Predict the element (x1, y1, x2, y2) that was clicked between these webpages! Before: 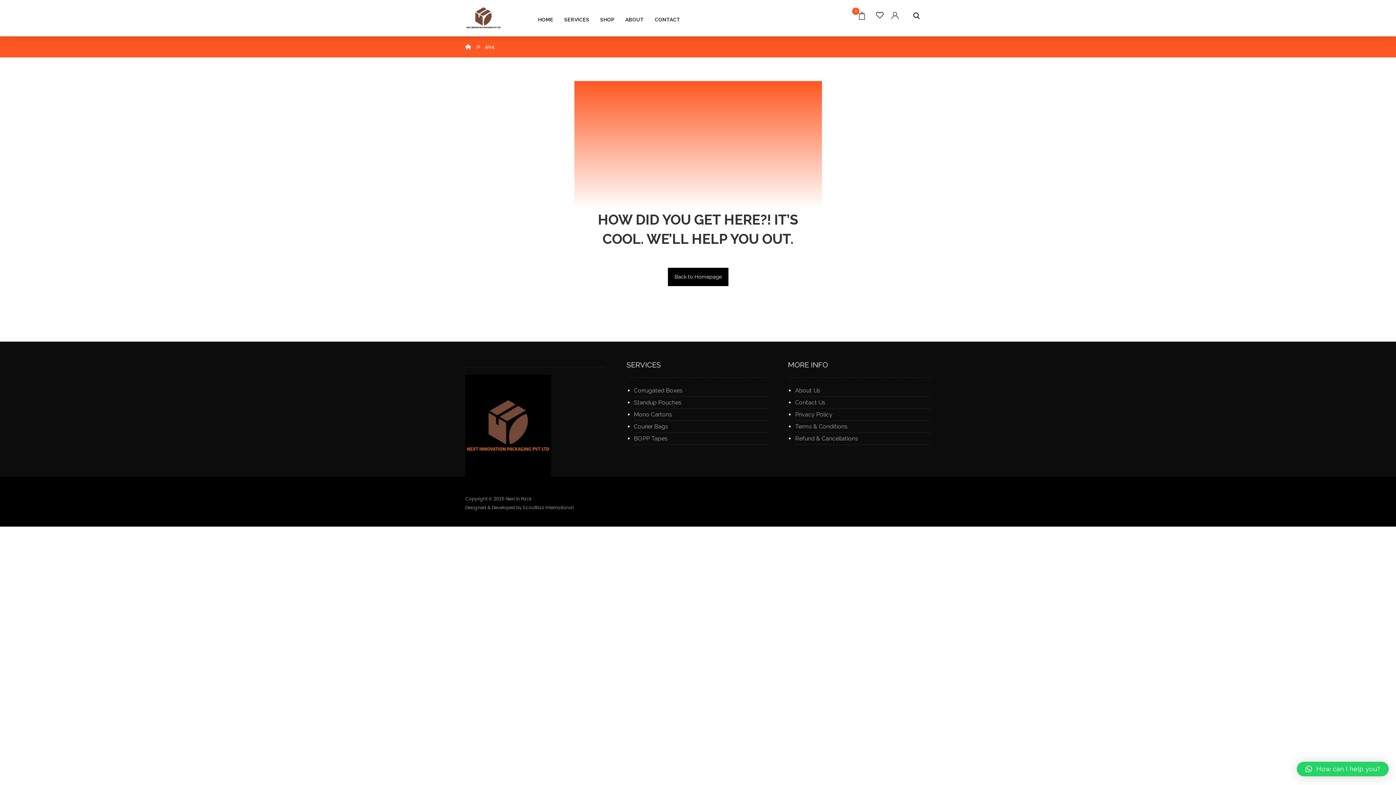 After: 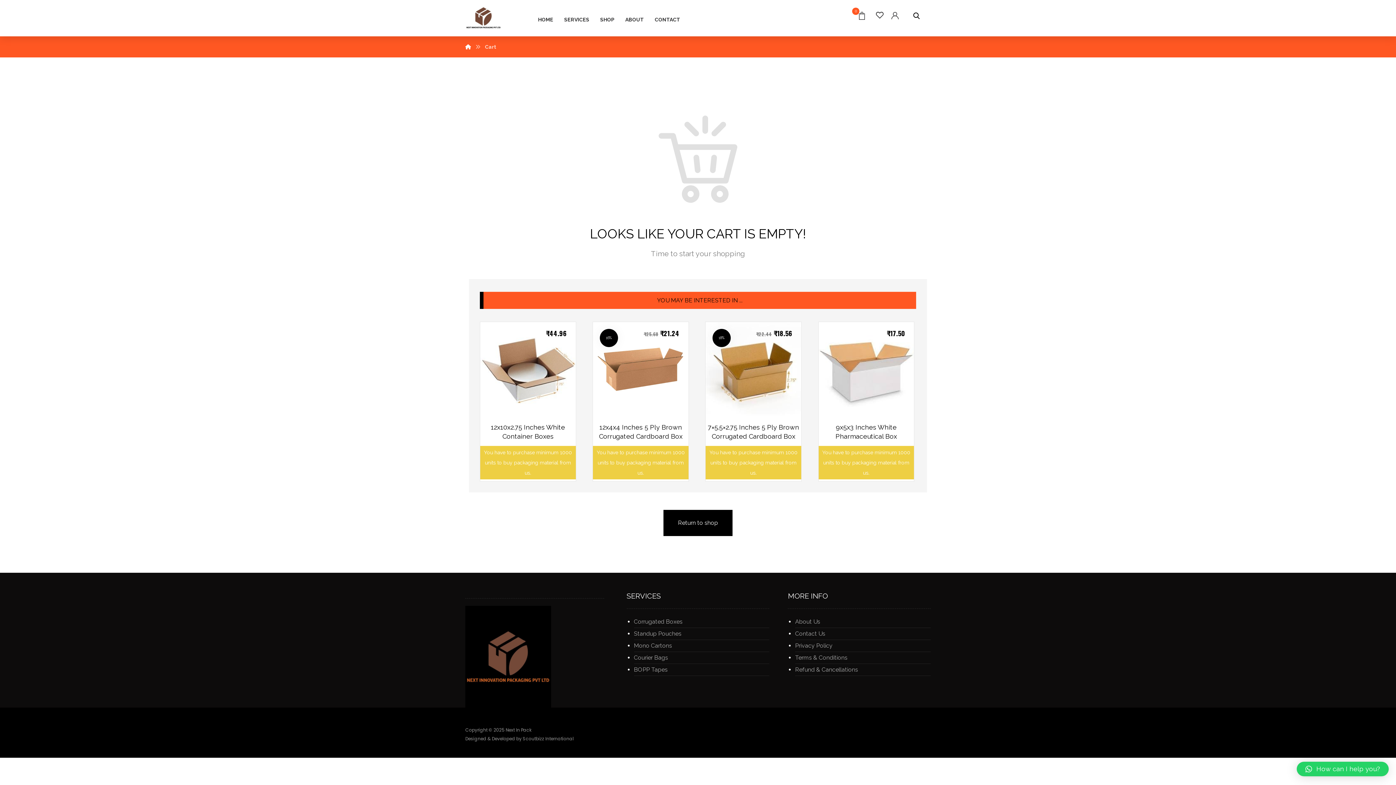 Action: label: Cart bbox: (853, 11, 870, 18)